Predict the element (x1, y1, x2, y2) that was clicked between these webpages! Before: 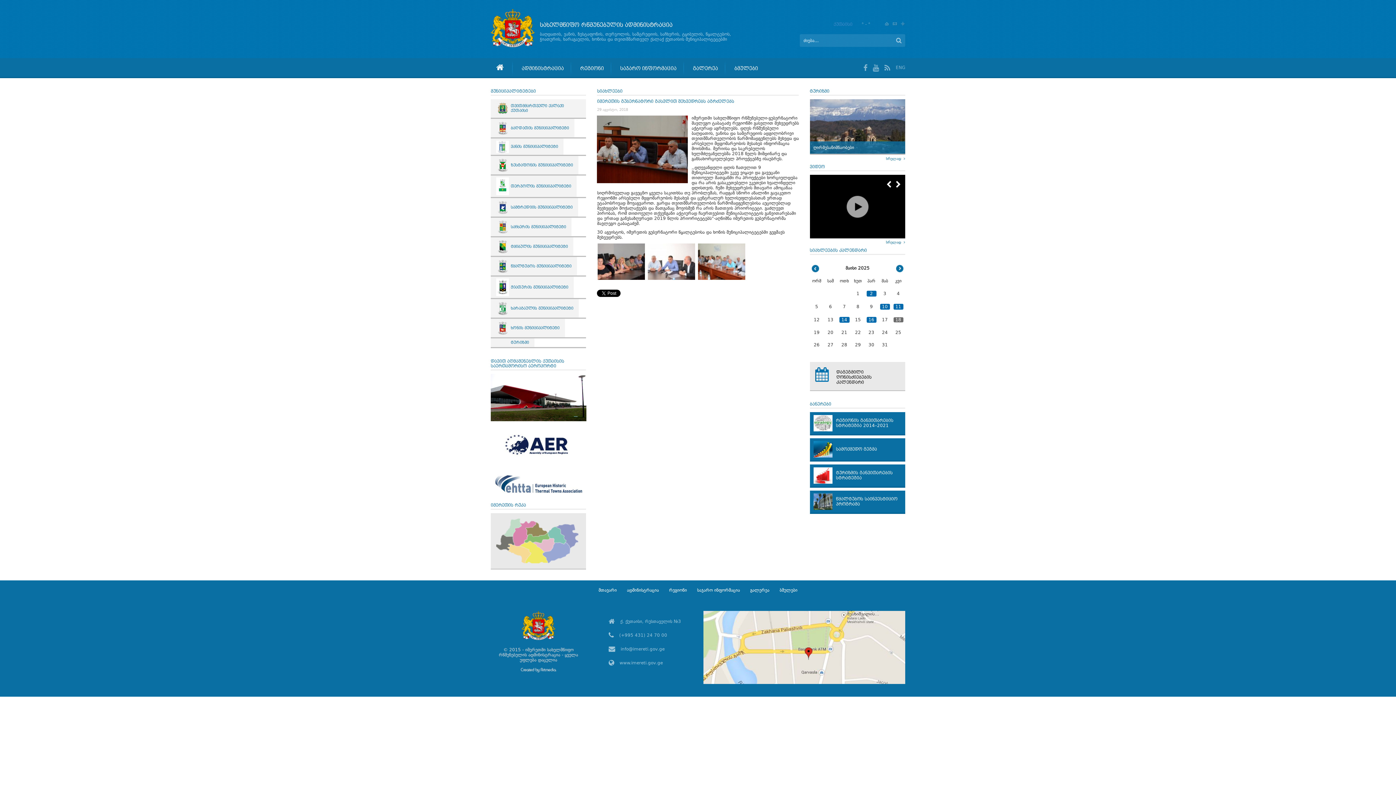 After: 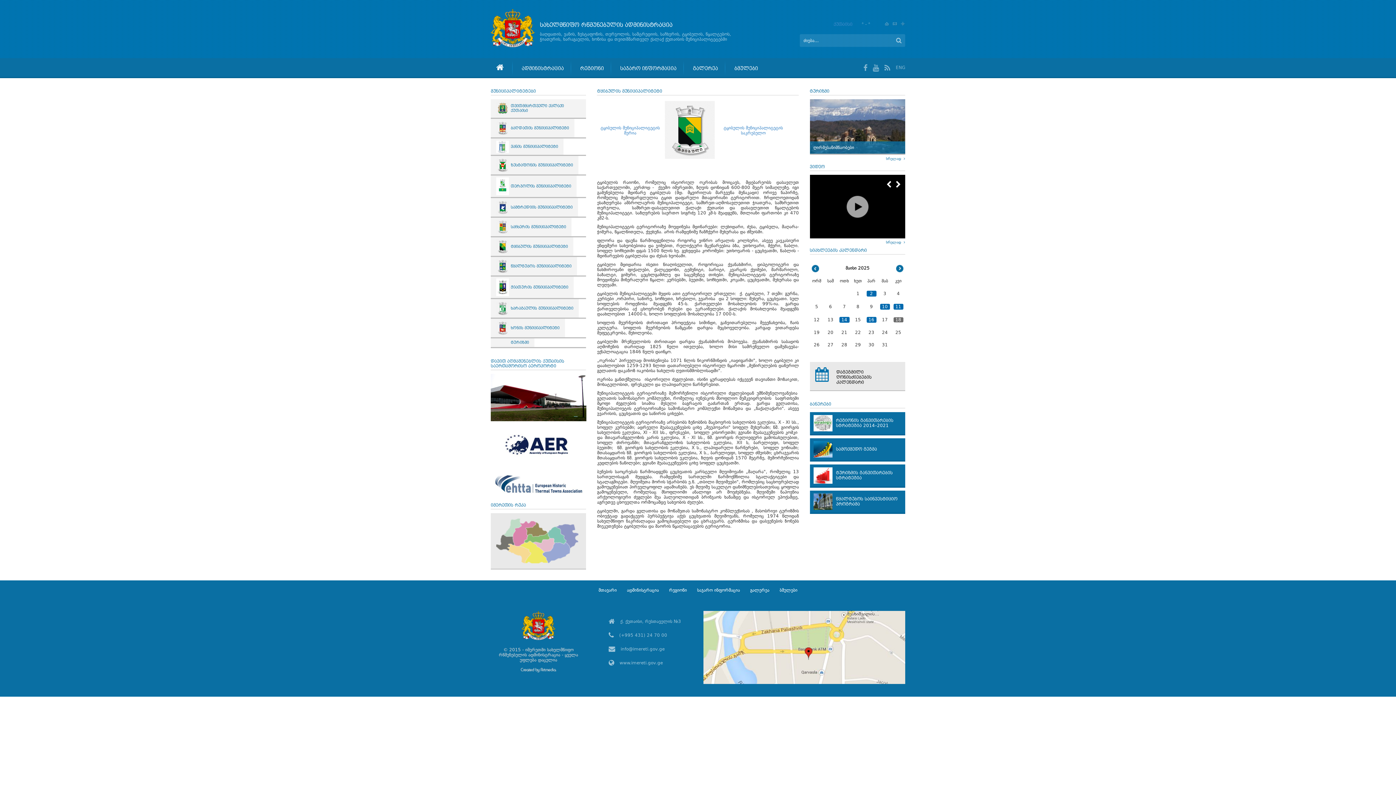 Action: bbox: (490, 237, 586, 256) label: ტყიბულის მუნიციპალიტეტი	